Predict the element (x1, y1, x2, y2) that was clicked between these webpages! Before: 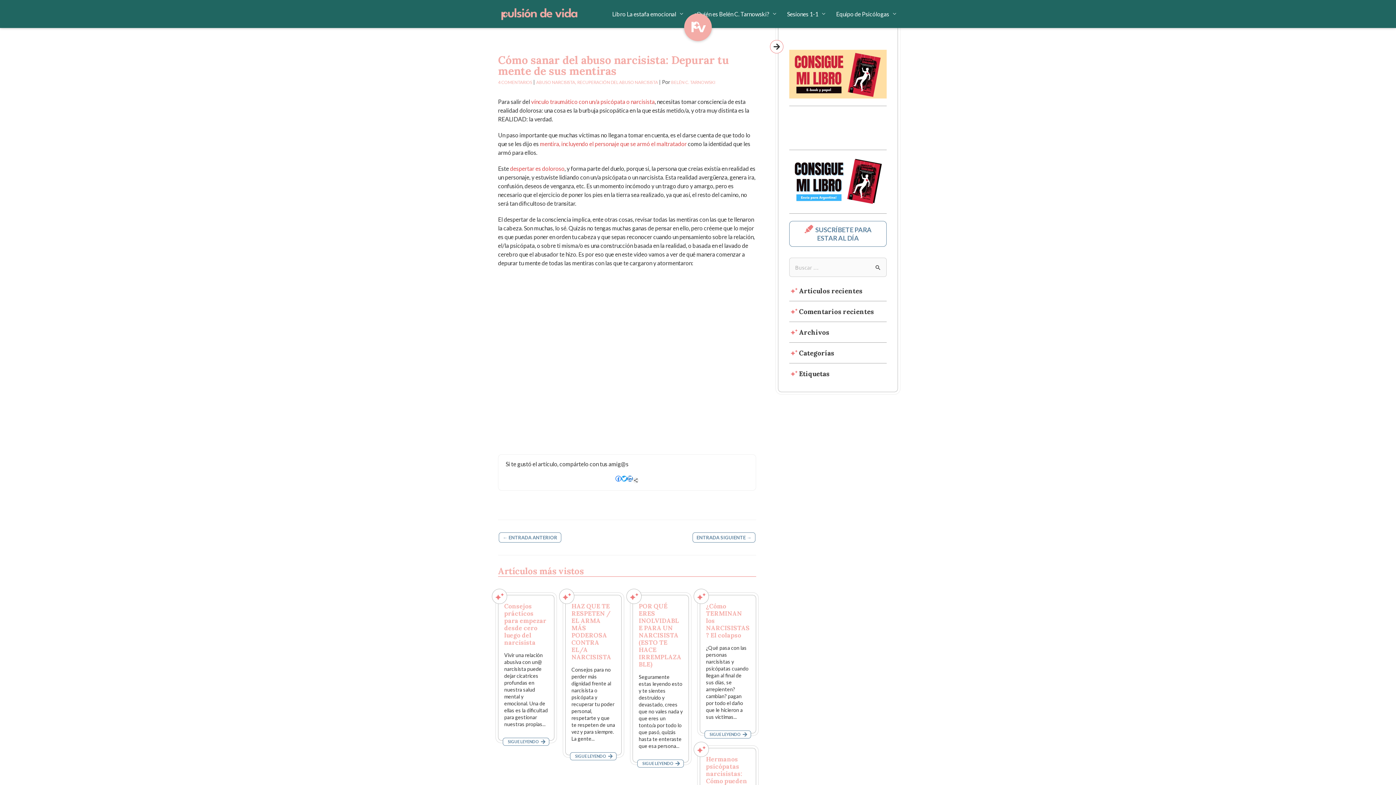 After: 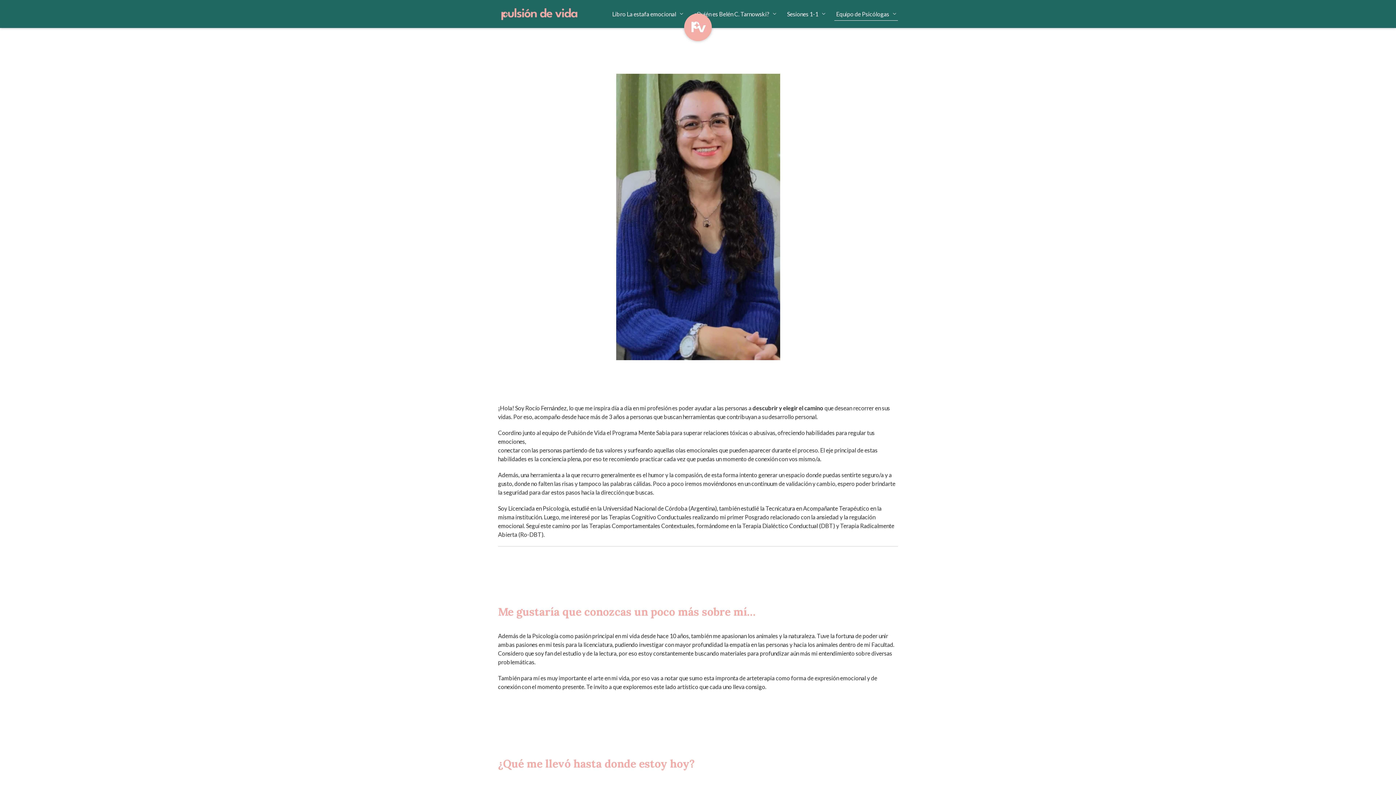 Action: label: Equipo de Psicólogas bbox: (834, 7, 898, 20)